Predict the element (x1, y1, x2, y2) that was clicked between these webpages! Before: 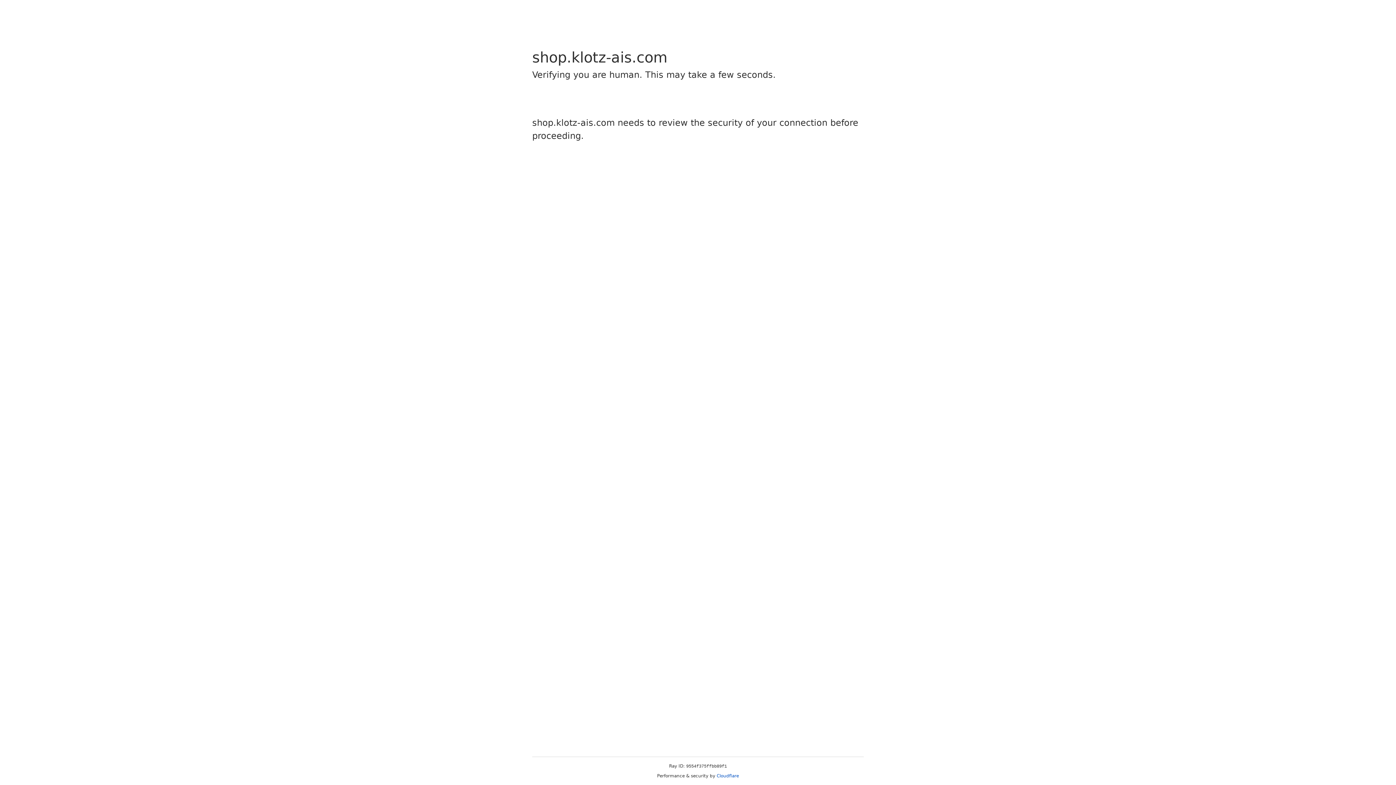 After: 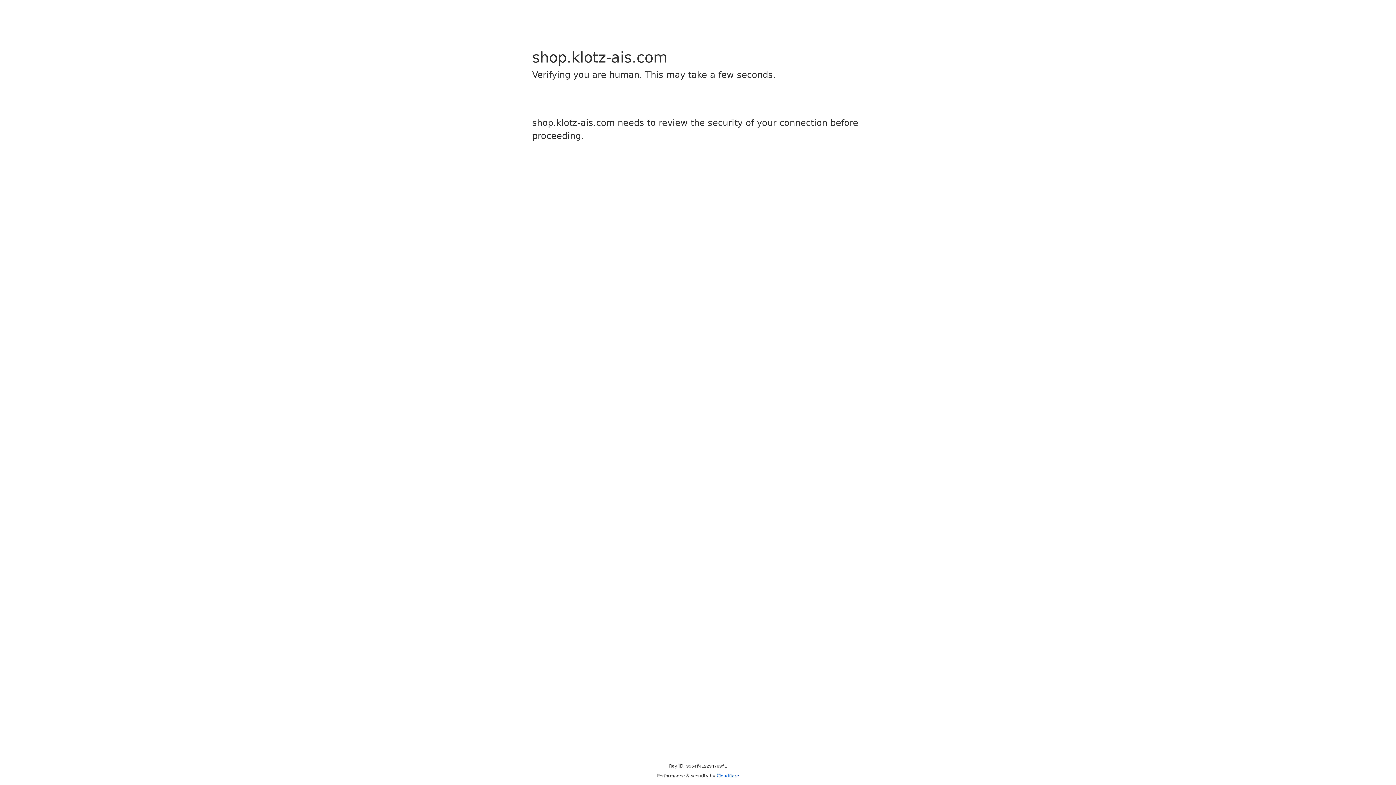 Action: bbox: (716, 773, 739, 778) label: Cloudflare